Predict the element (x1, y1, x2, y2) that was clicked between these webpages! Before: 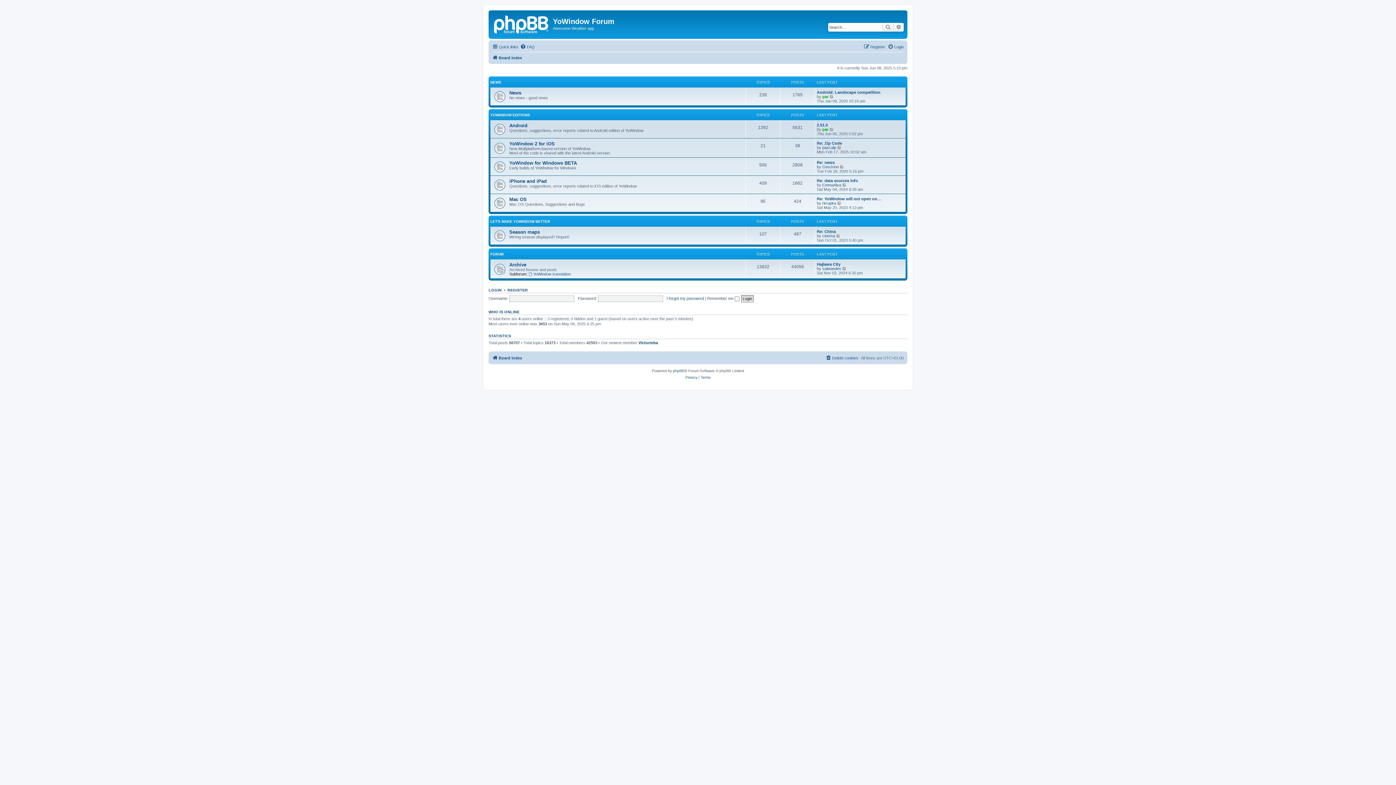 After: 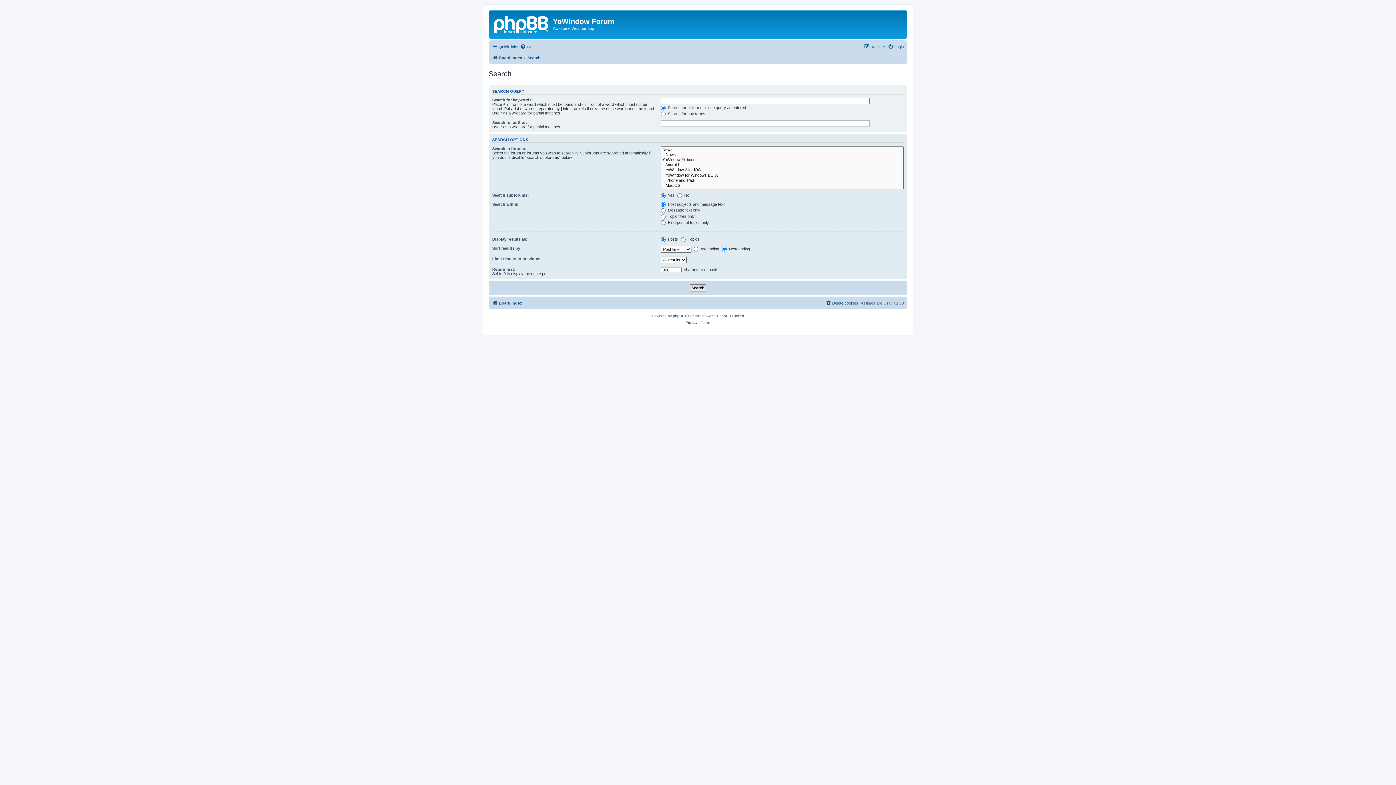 Action: bbox: (893, 22, 904, 31) label: Advanced search